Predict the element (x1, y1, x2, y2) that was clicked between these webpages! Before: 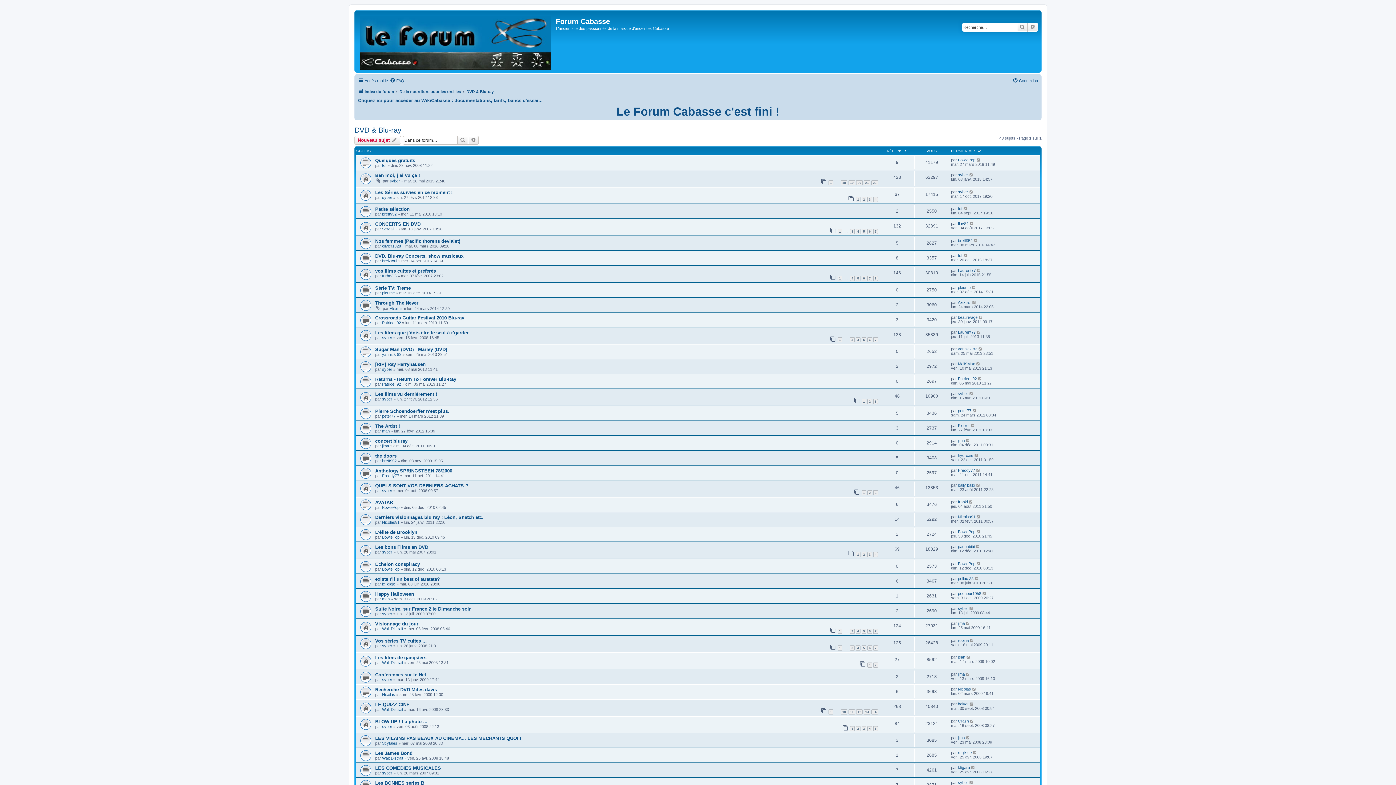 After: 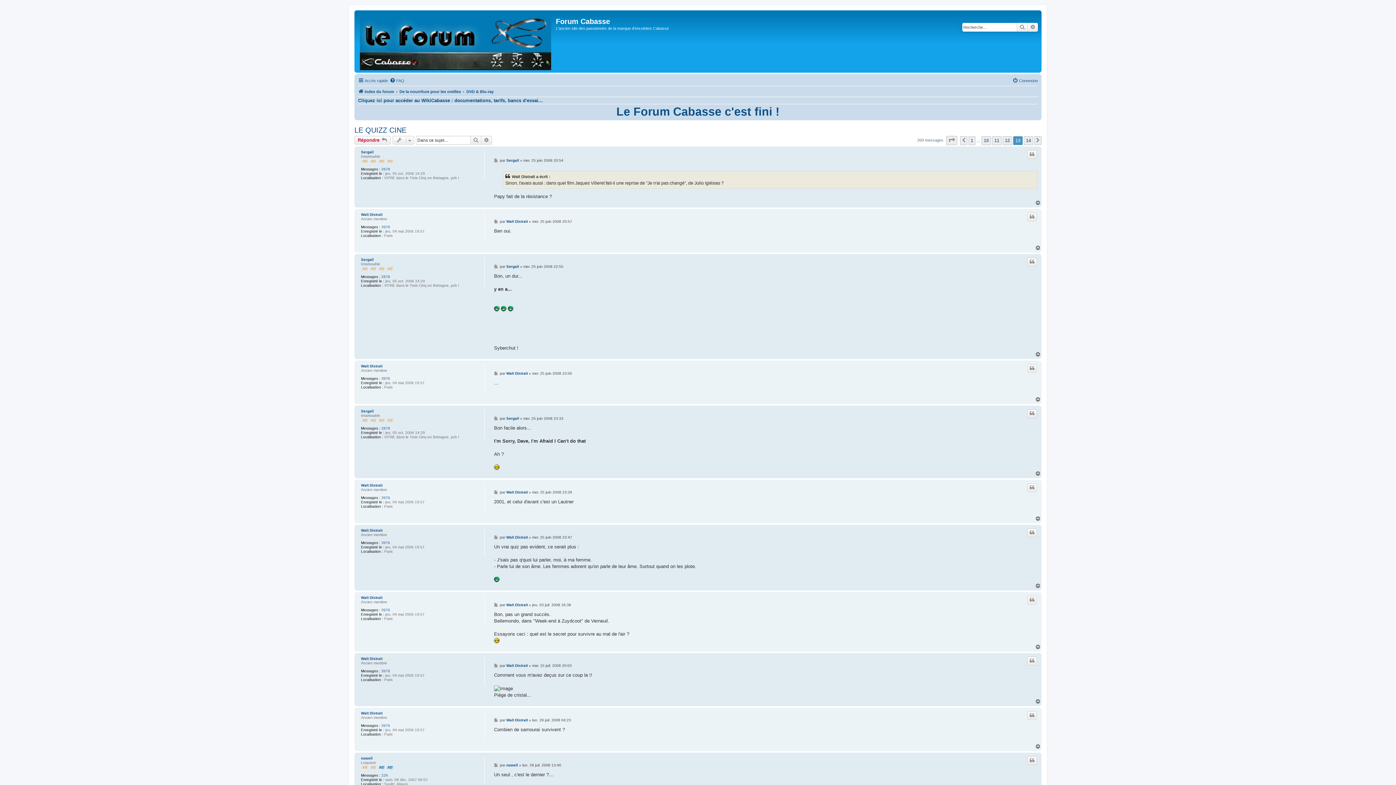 Action: bbox: (864, 709, 870, 714) label: 13